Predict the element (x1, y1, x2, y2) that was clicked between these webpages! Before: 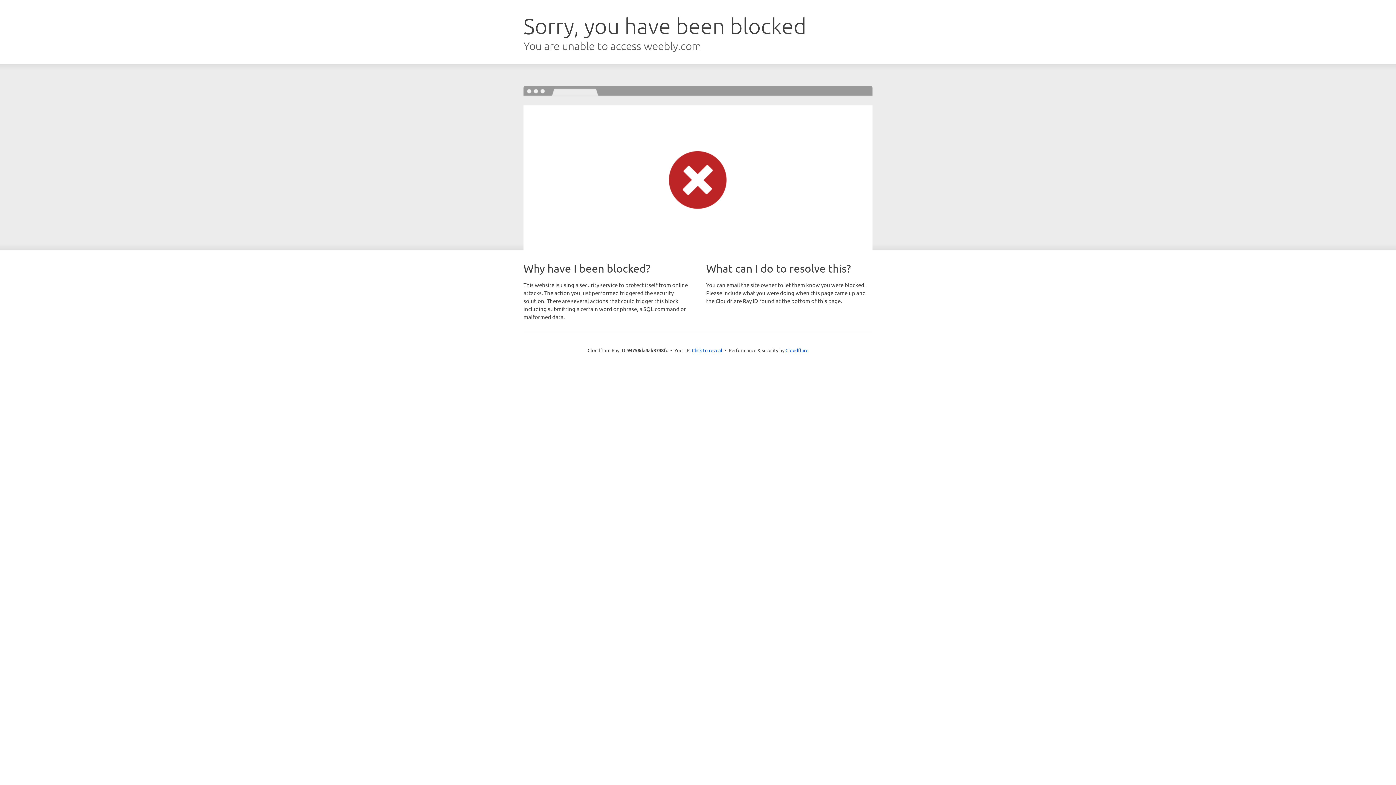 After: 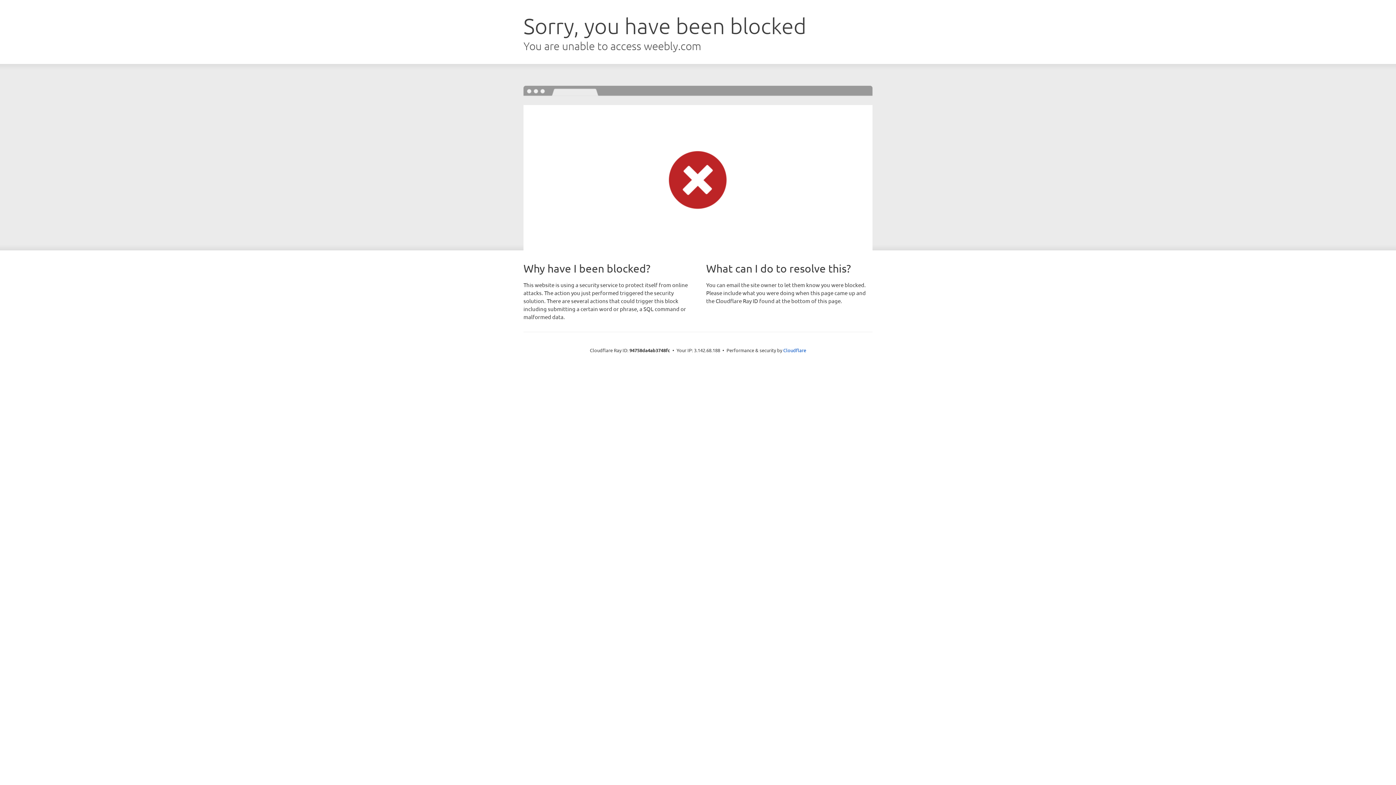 Action: bbox: (692, 346, 722, 353) label: Click to reveal